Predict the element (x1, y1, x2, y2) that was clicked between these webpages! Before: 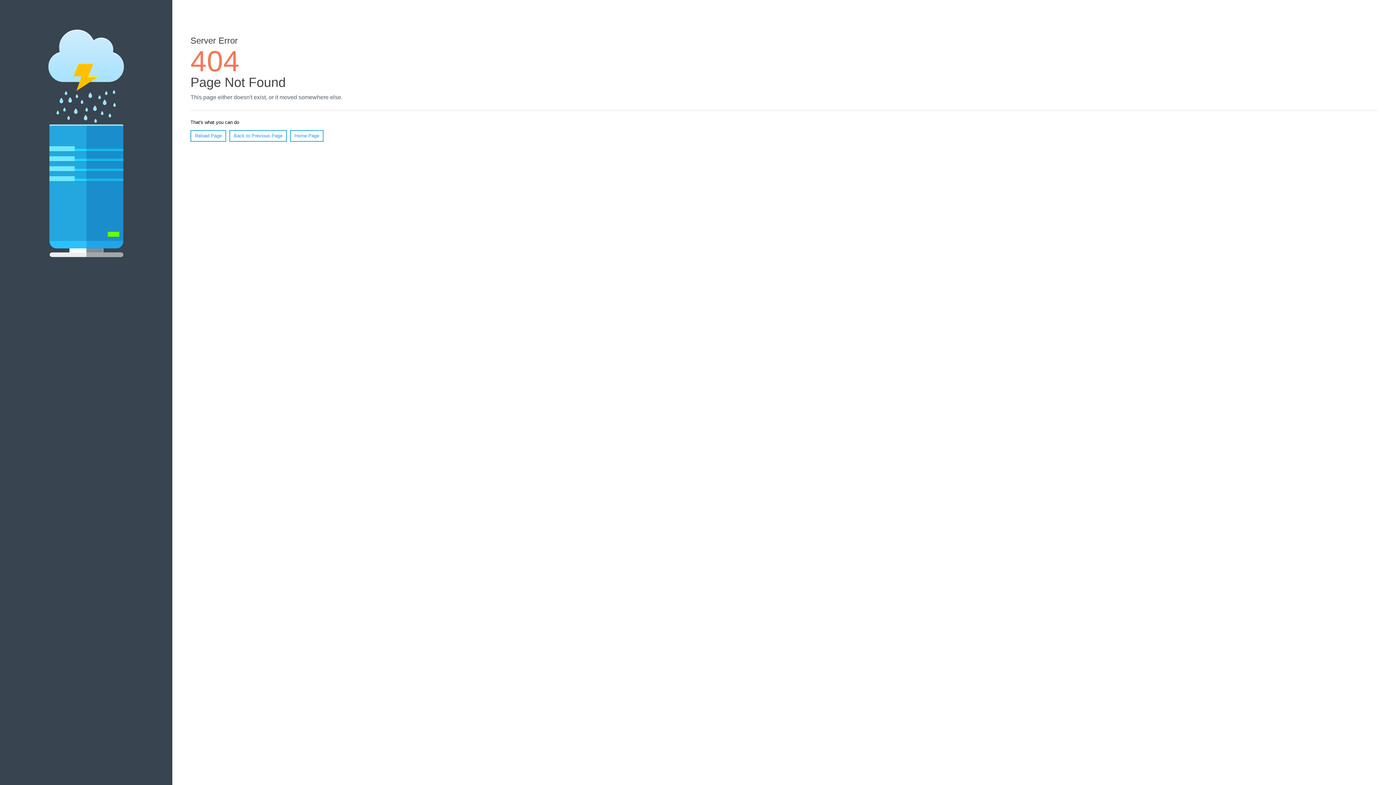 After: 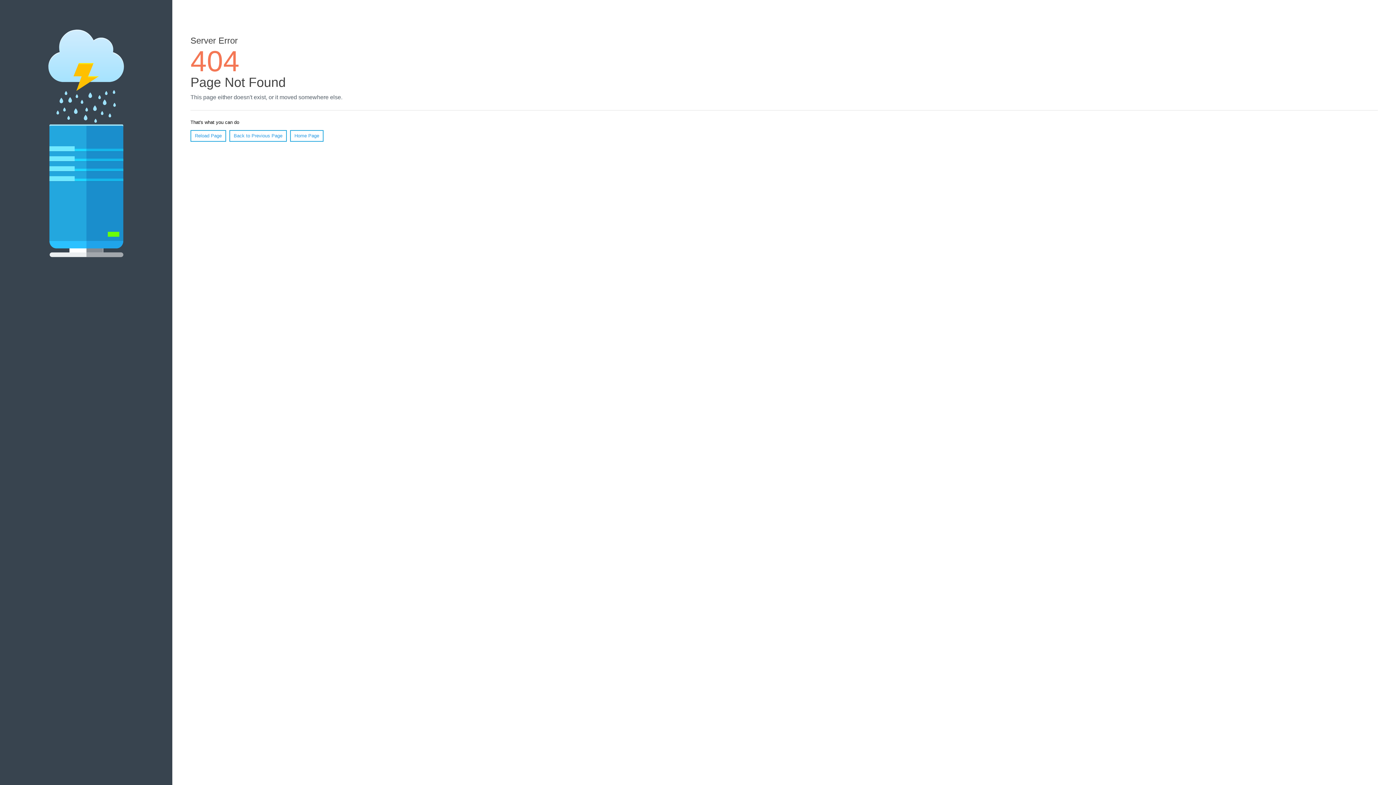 Action: bbox: (190, 130, 226, 141) label: Reload Page